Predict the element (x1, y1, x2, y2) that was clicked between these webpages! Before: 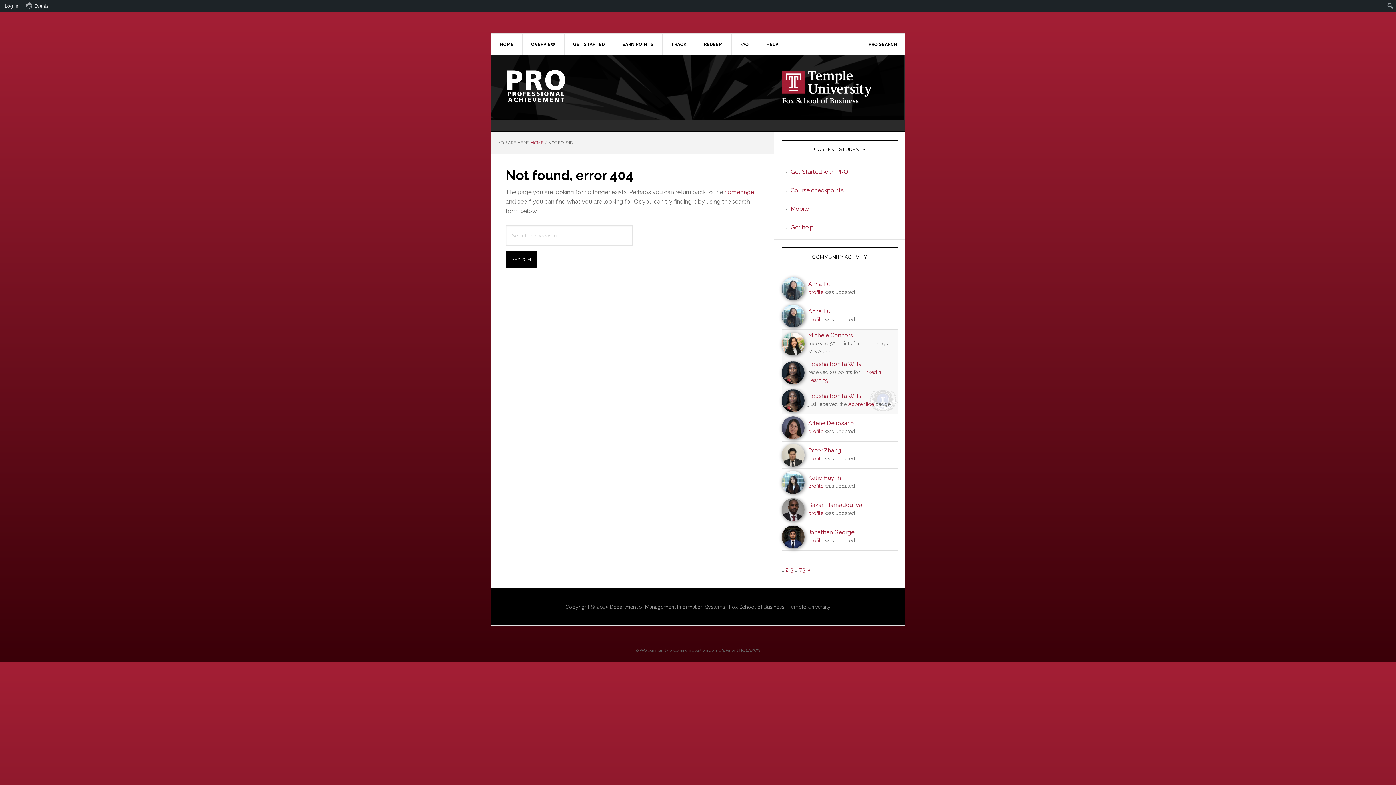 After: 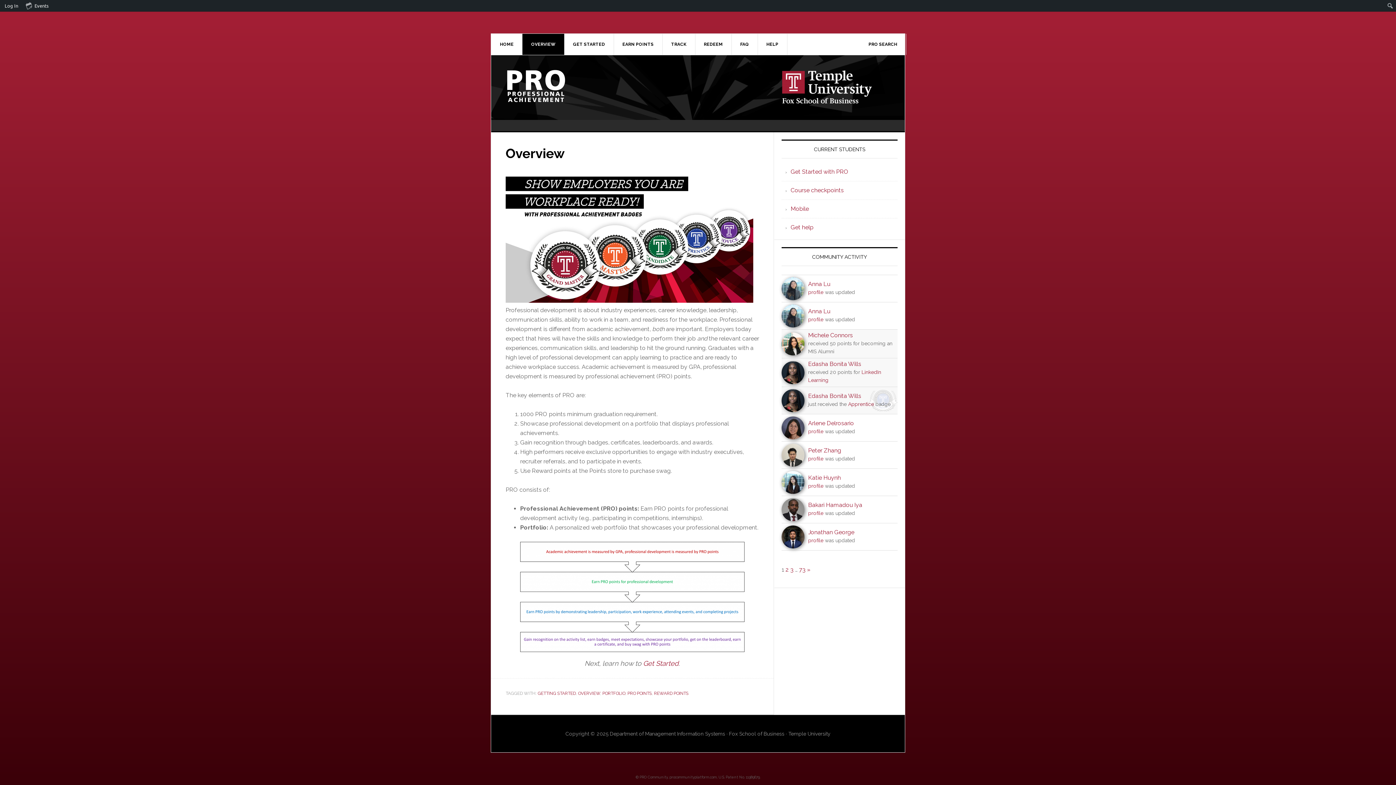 Action: bbox: (522, 33, 564, 54) label: OVERVIEW